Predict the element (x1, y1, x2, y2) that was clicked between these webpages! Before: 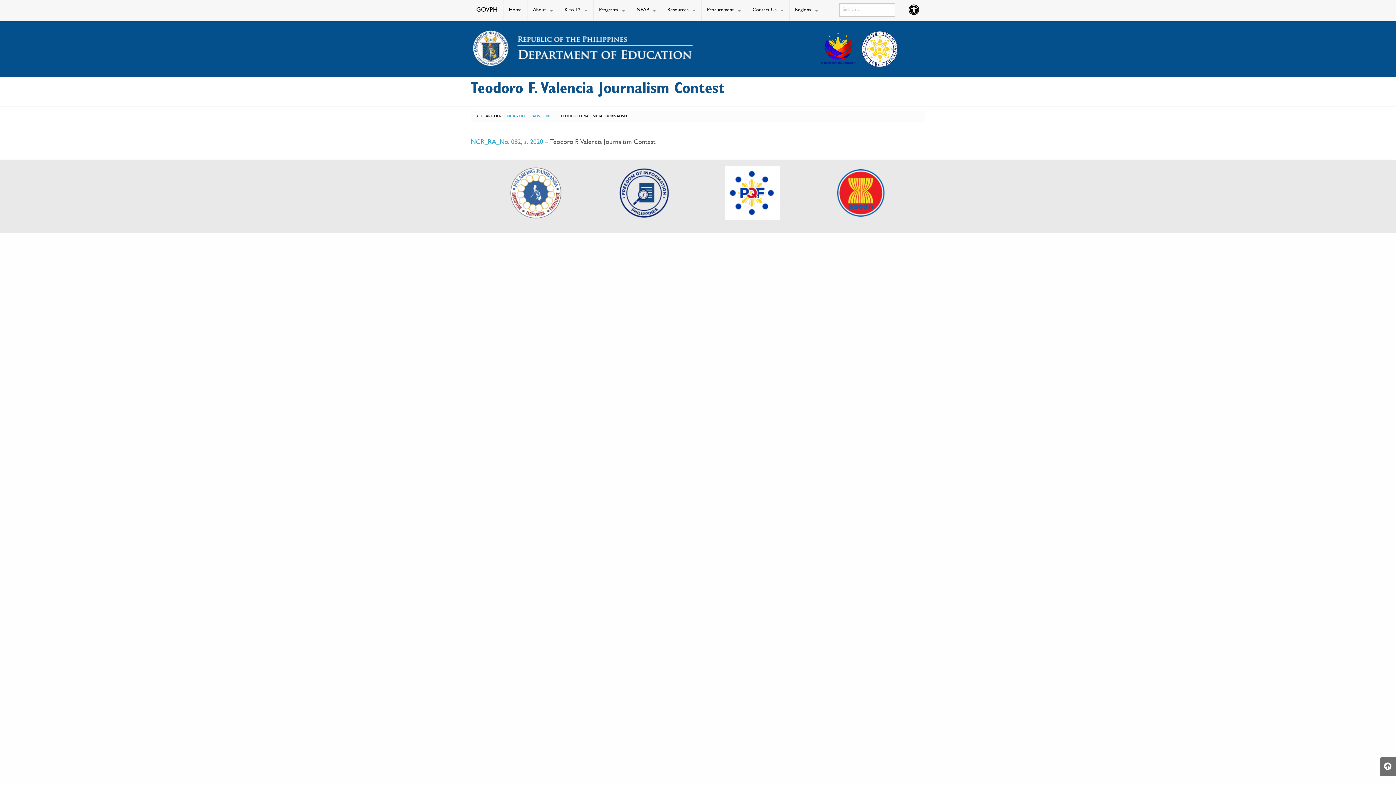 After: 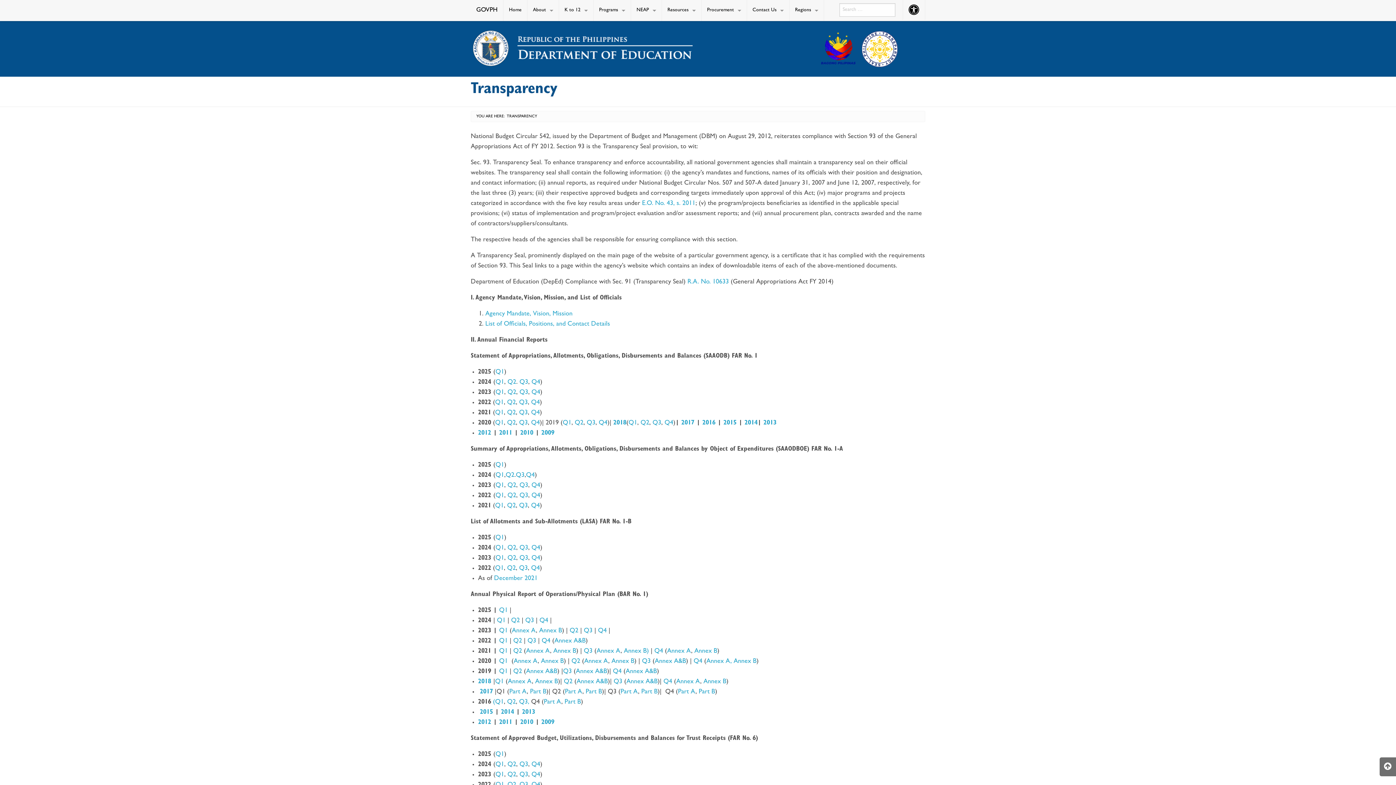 Action: bbox: (858, 46, 898, 52)